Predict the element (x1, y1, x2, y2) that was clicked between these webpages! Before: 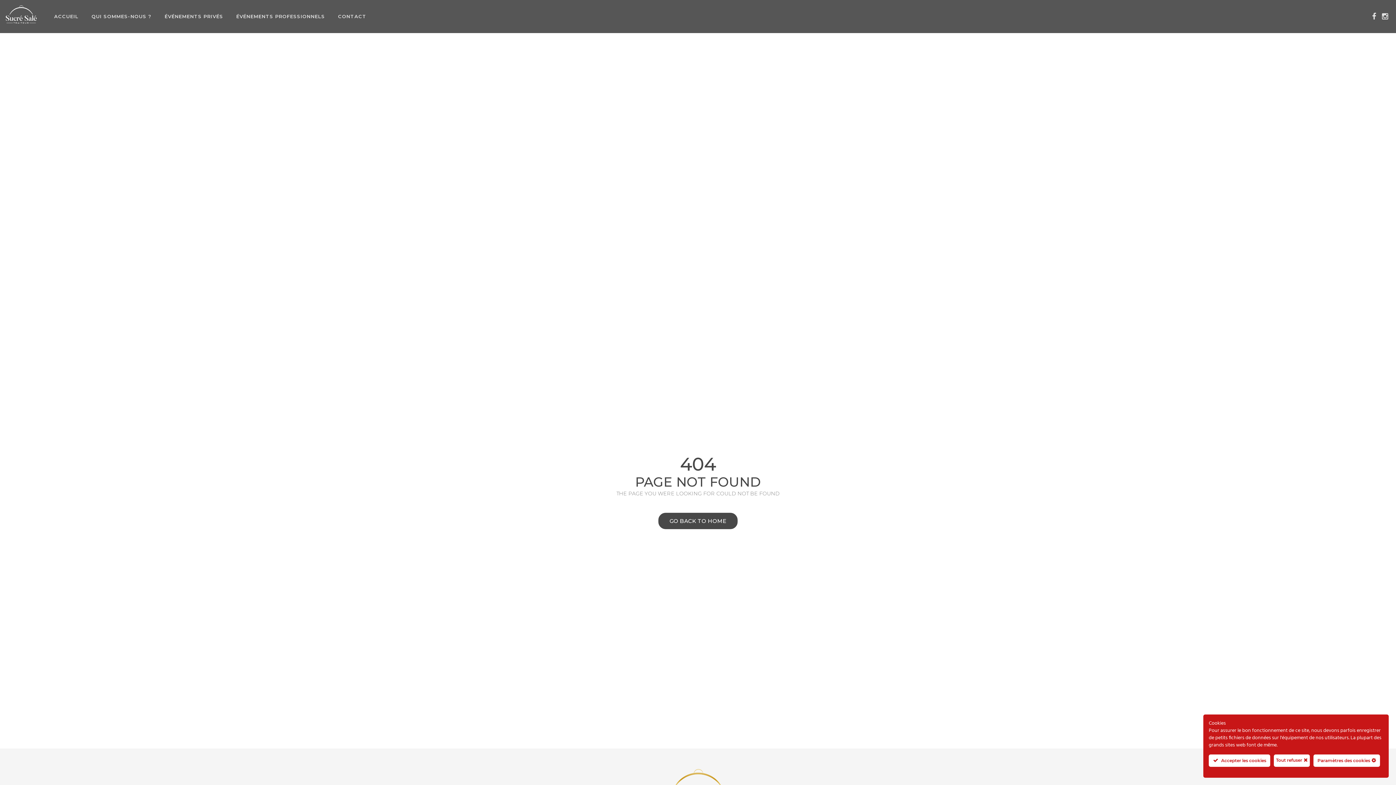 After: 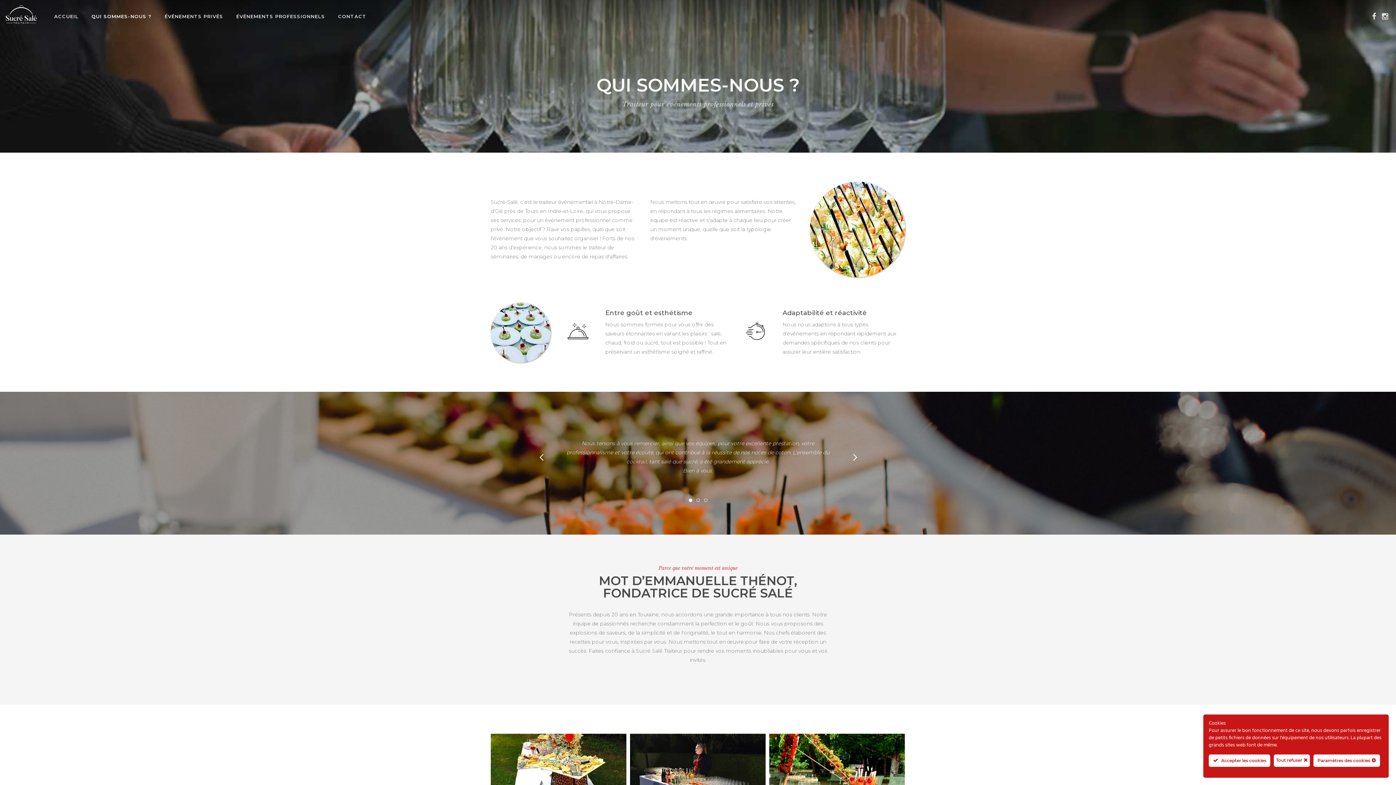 Action: label: QUI SOMMES-NOUS ? bbox: (85, 0, 158, 33)